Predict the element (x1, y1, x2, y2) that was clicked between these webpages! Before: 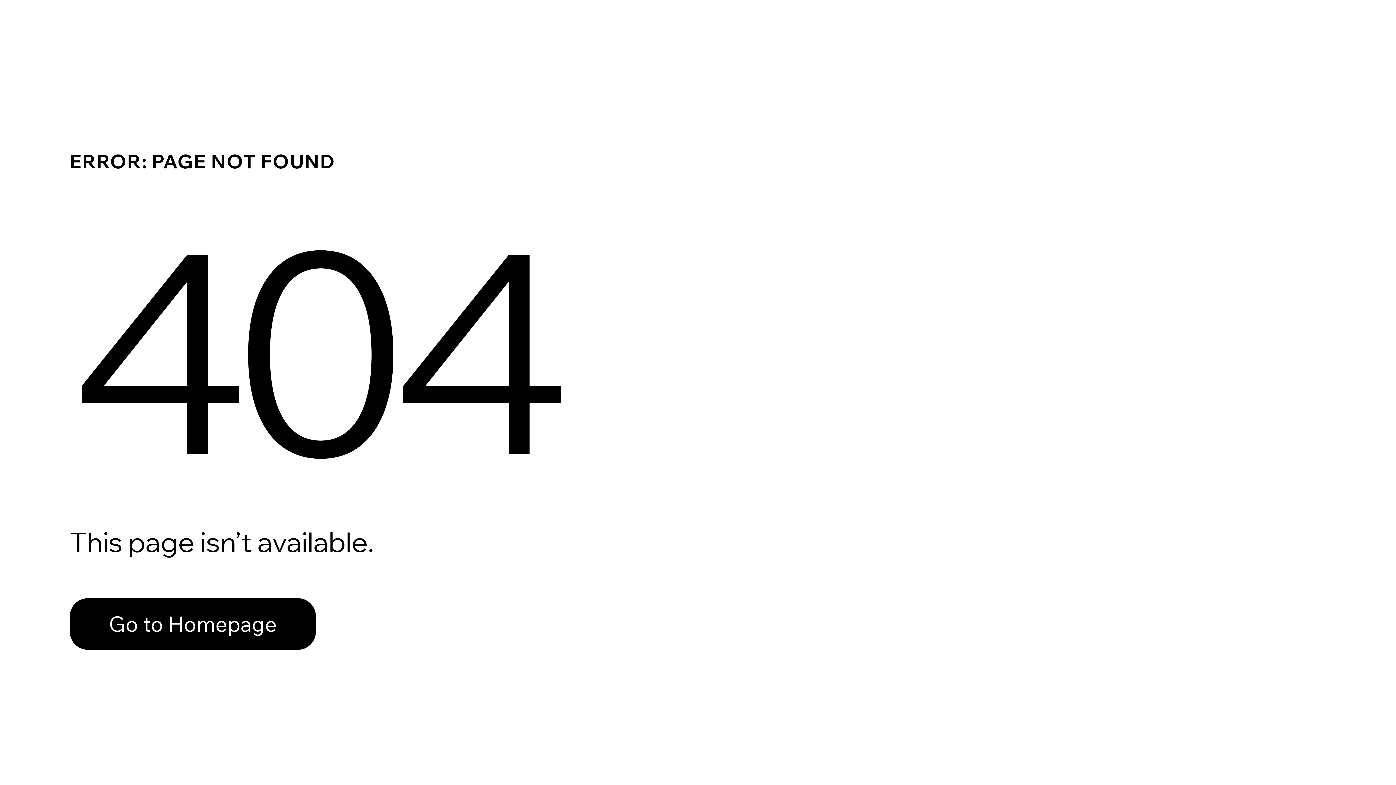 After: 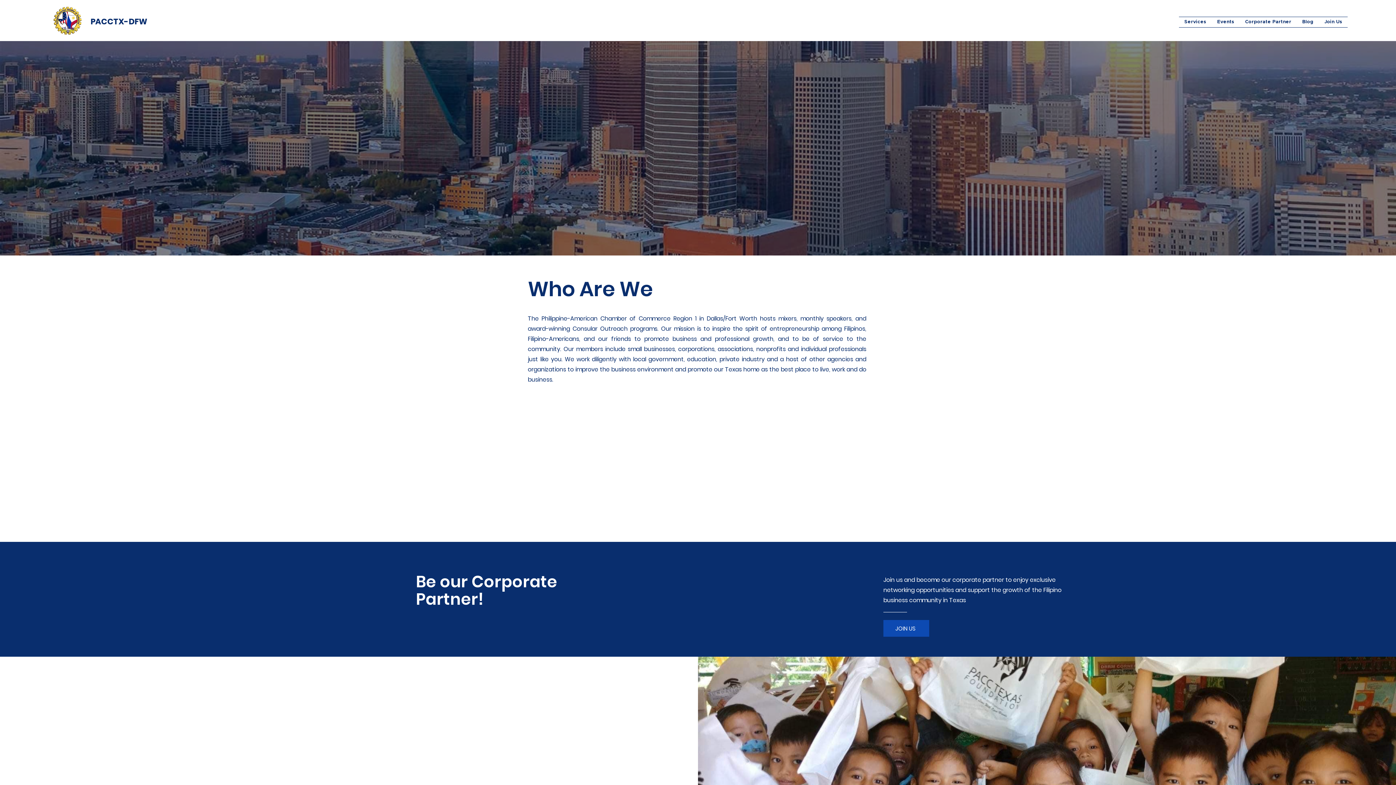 Action: bbox: (69, 598, 316, 650) label: Go to Homepage